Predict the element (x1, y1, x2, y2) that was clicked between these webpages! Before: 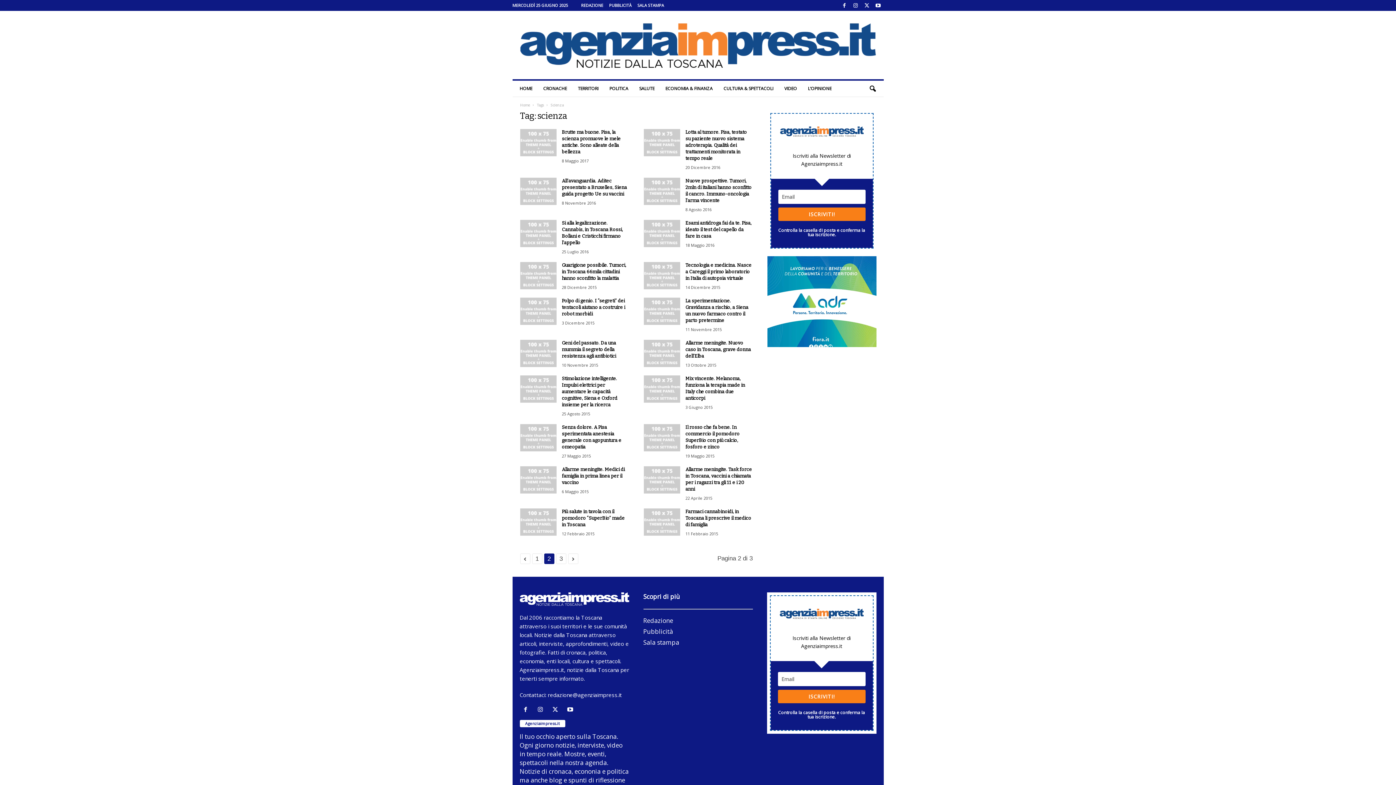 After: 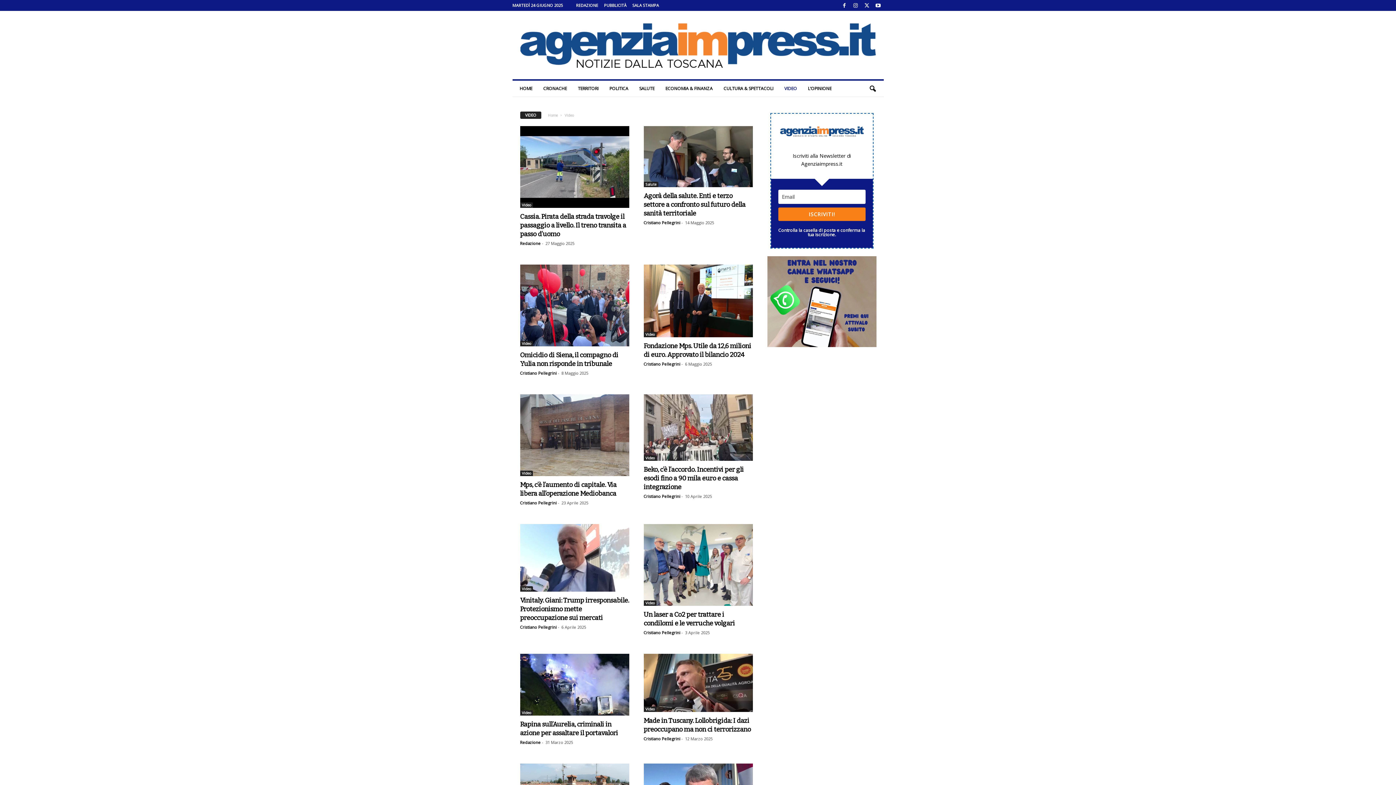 Action: bbox: (779, 80, 802, 96) label: VIDEO